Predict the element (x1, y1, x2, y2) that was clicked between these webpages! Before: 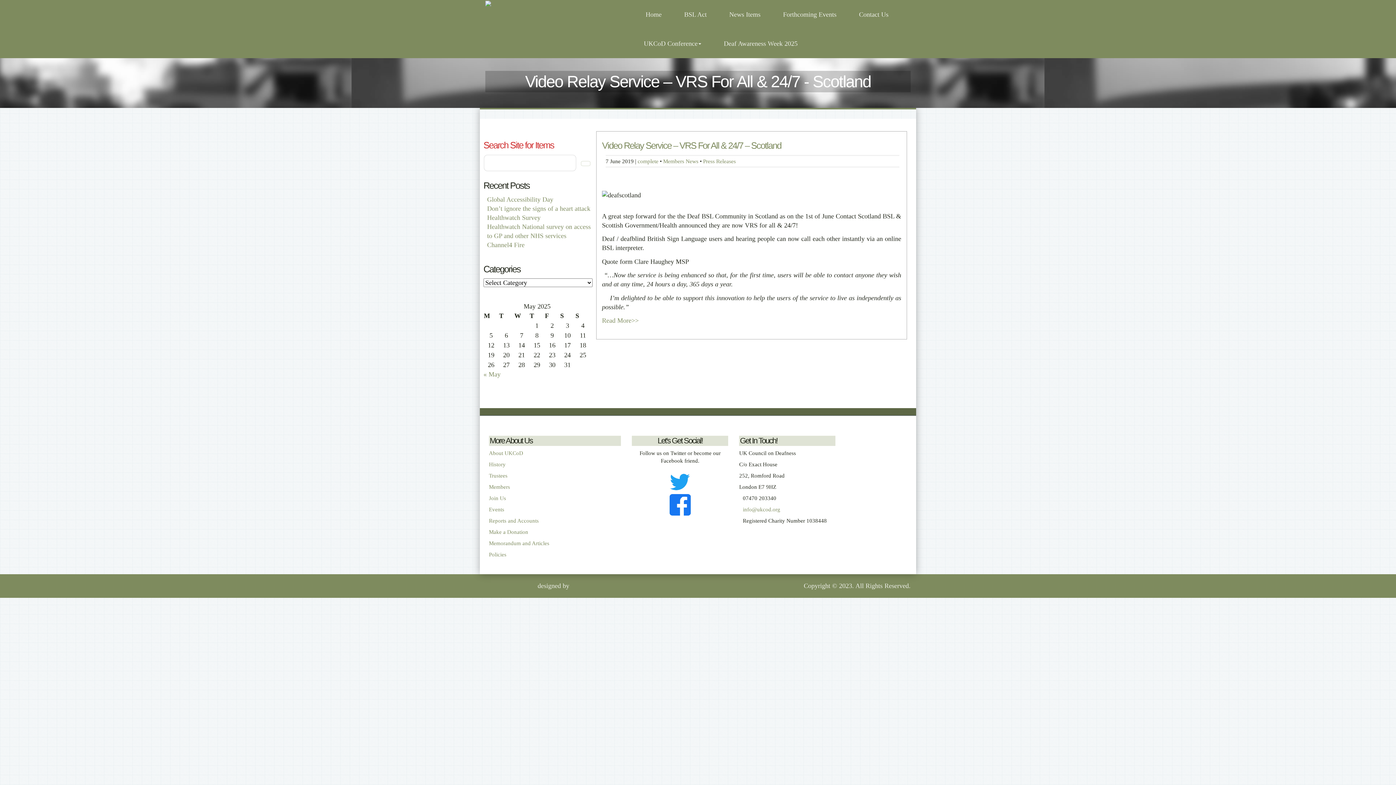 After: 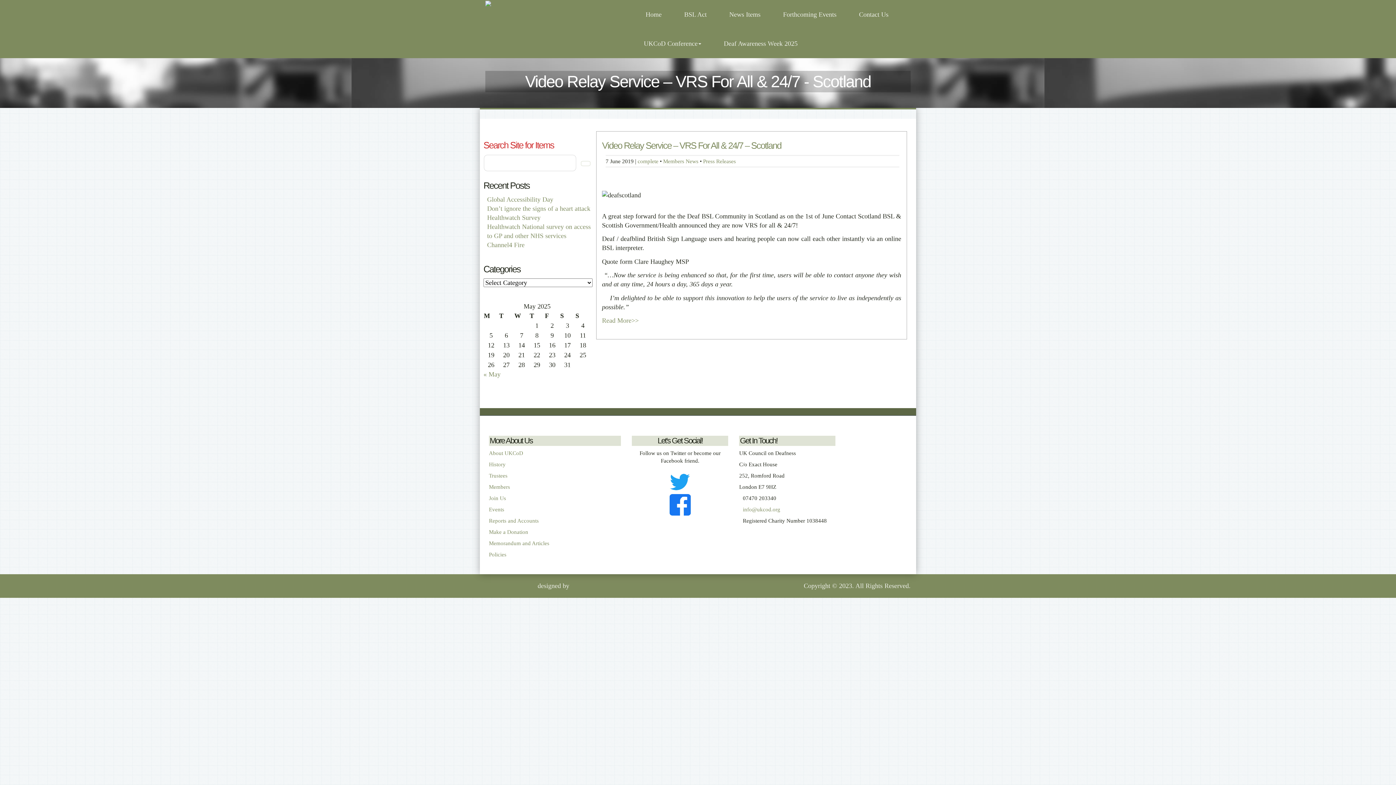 Action: label: Video Relay Service – VRS For All & 24/7 – Scotland bbox: (602, 140, 781, 150)